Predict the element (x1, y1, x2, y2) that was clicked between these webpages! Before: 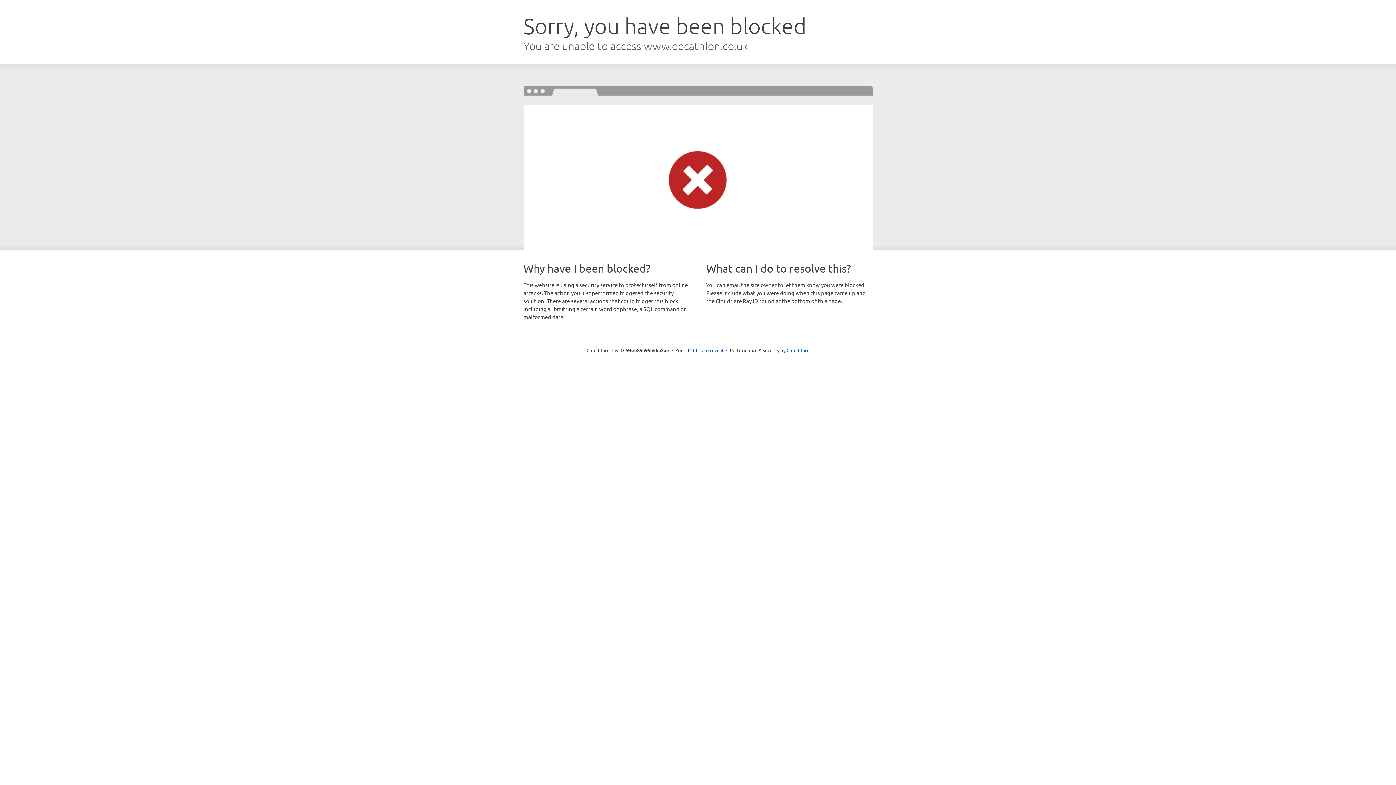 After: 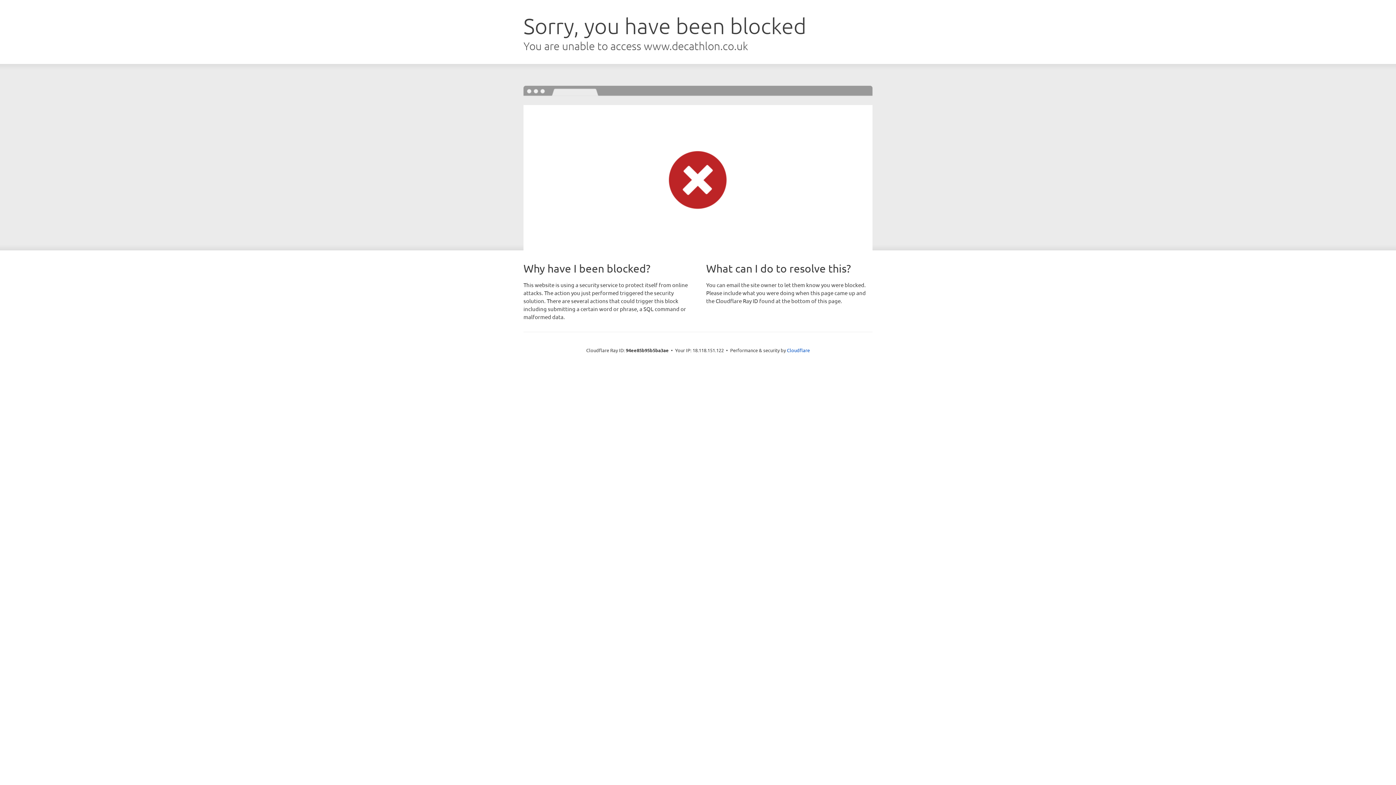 Action: label: Click to reveal bbox: (693, 346, 723, 353)